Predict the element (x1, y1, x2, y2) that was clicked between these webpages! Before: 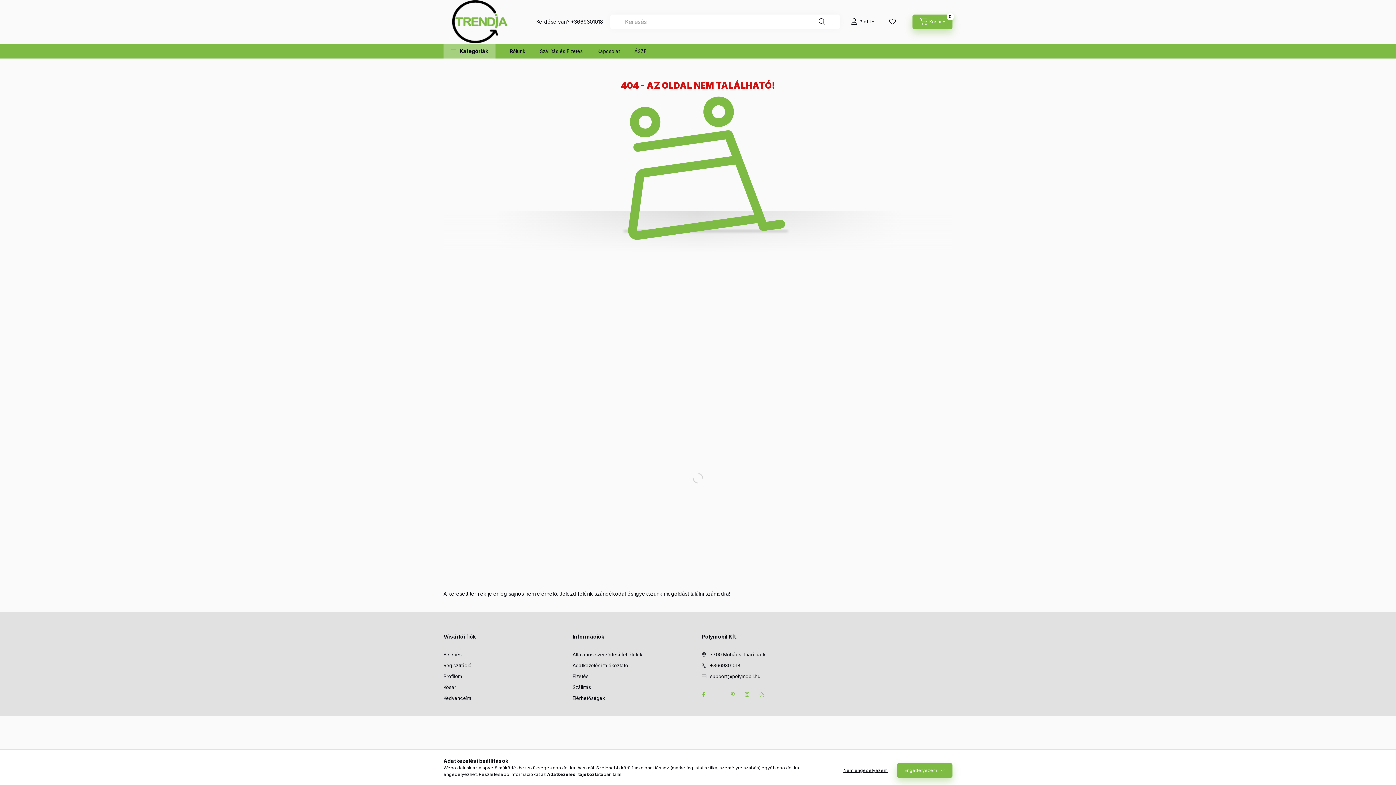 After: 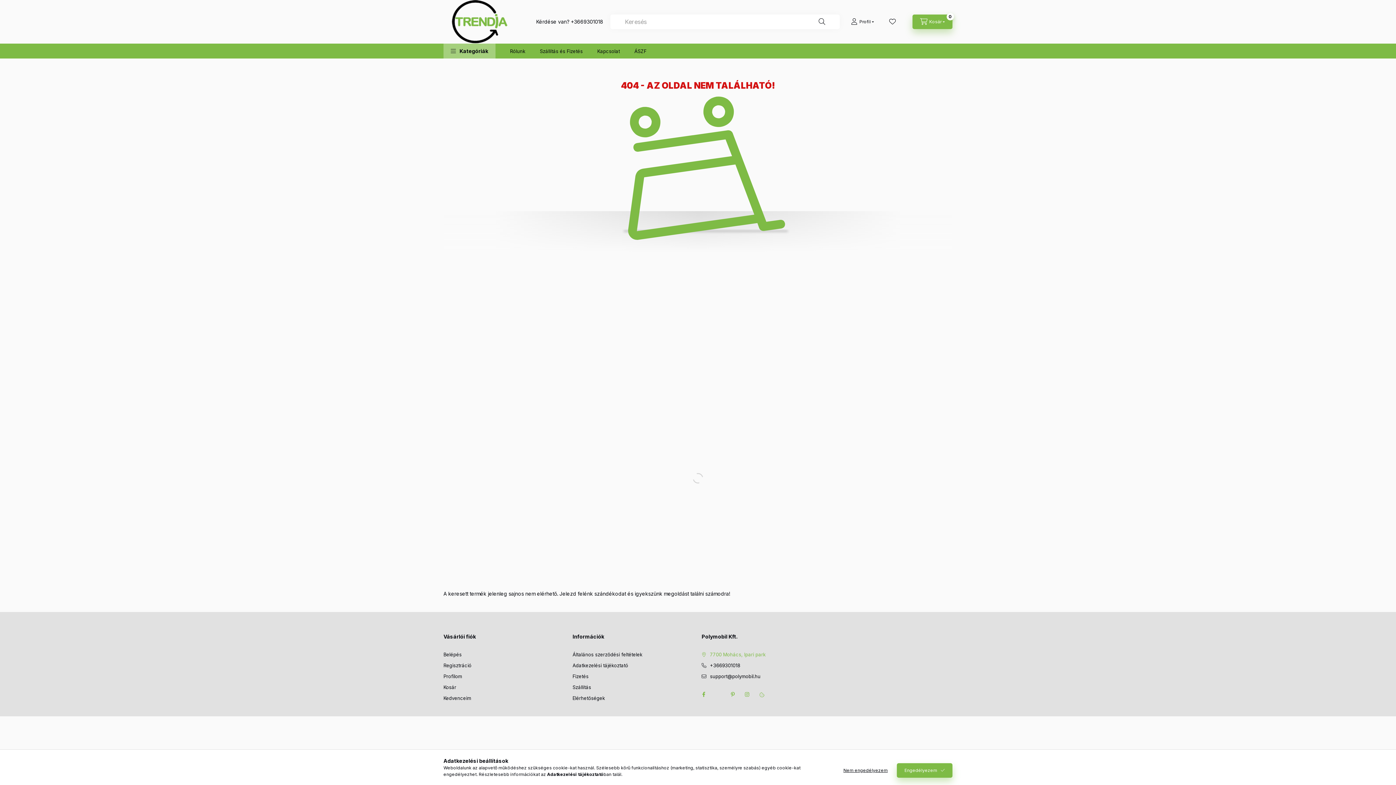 Action: label: 7700 Mohács, Ipari park bbox: (701, 651, 765, 658)